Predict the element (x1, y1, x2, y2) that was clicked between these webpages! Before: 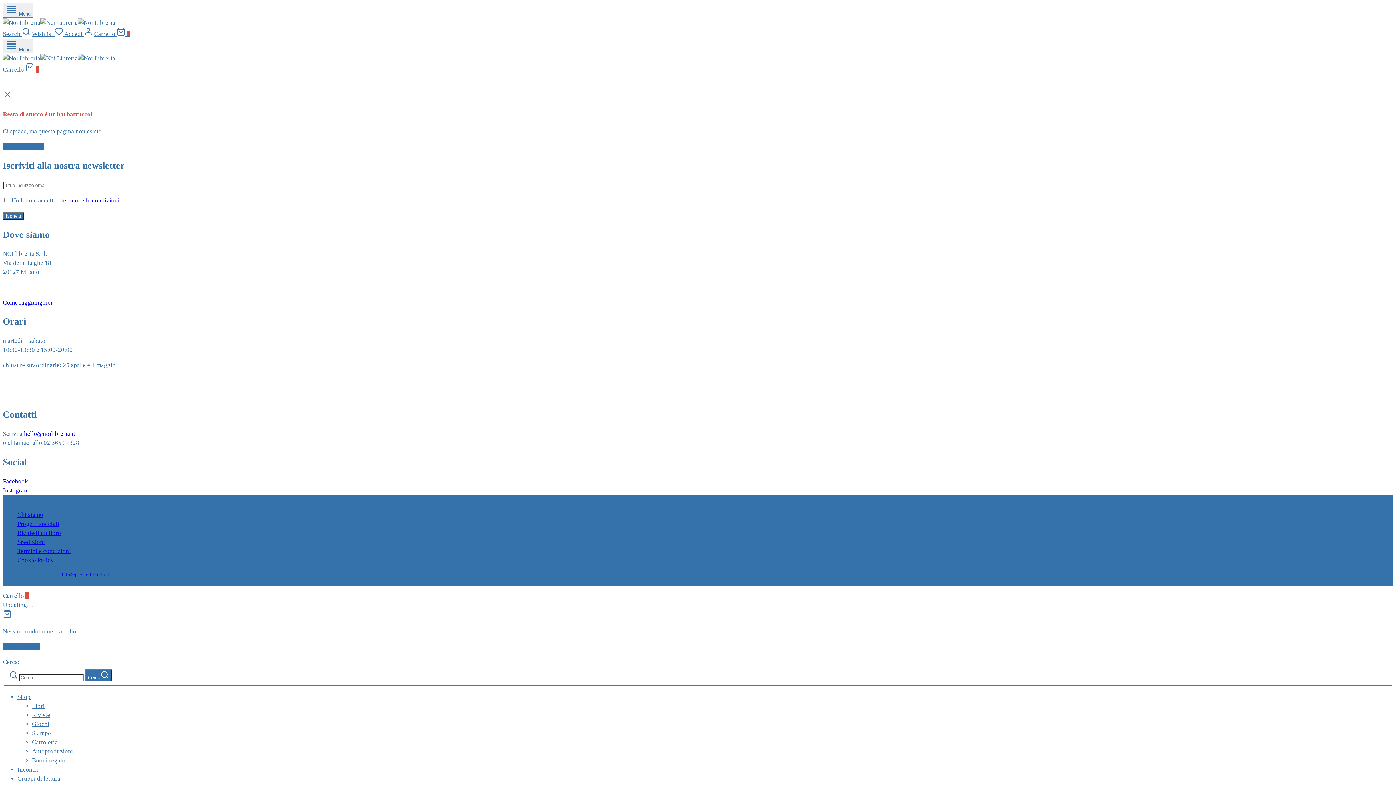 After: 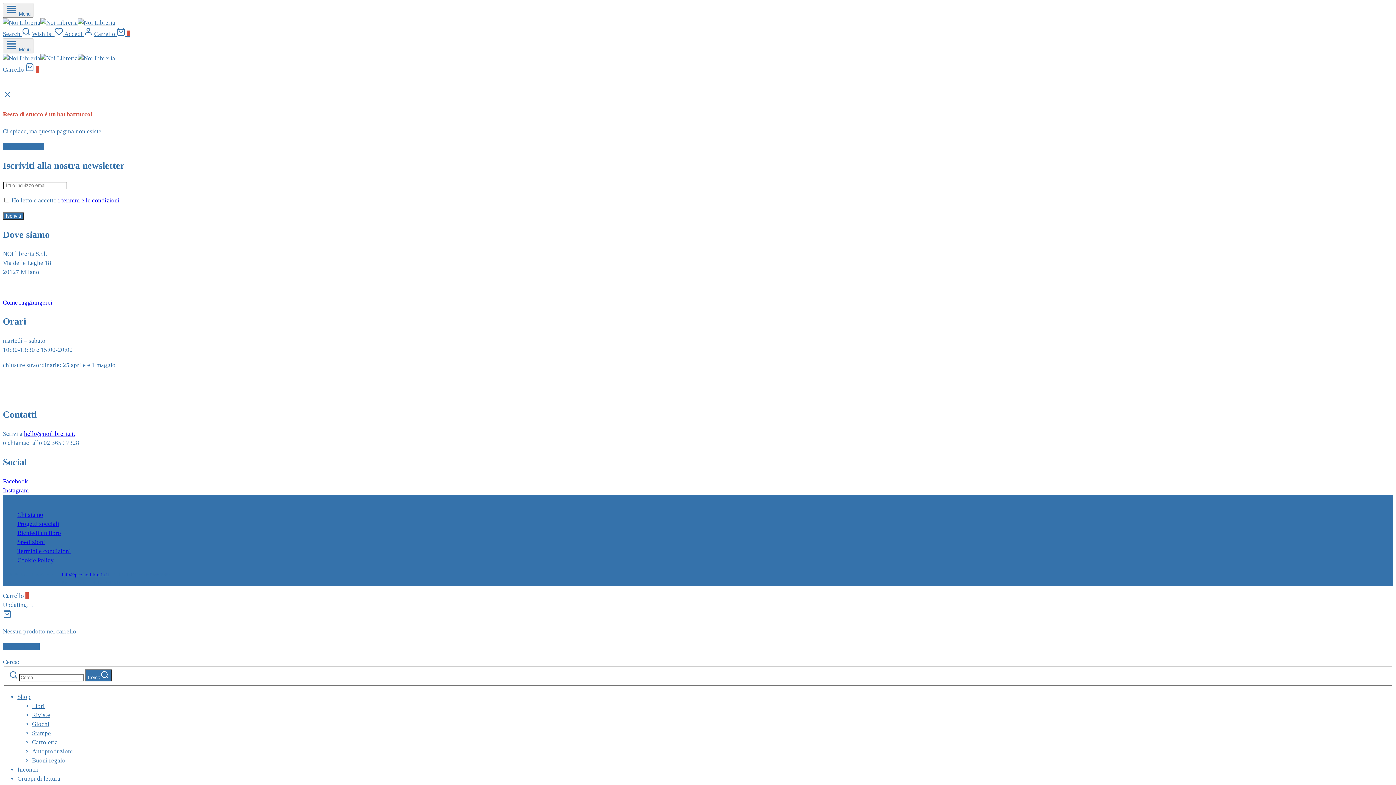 Action: bbox: (2, 30, 30, 37) label: Search 